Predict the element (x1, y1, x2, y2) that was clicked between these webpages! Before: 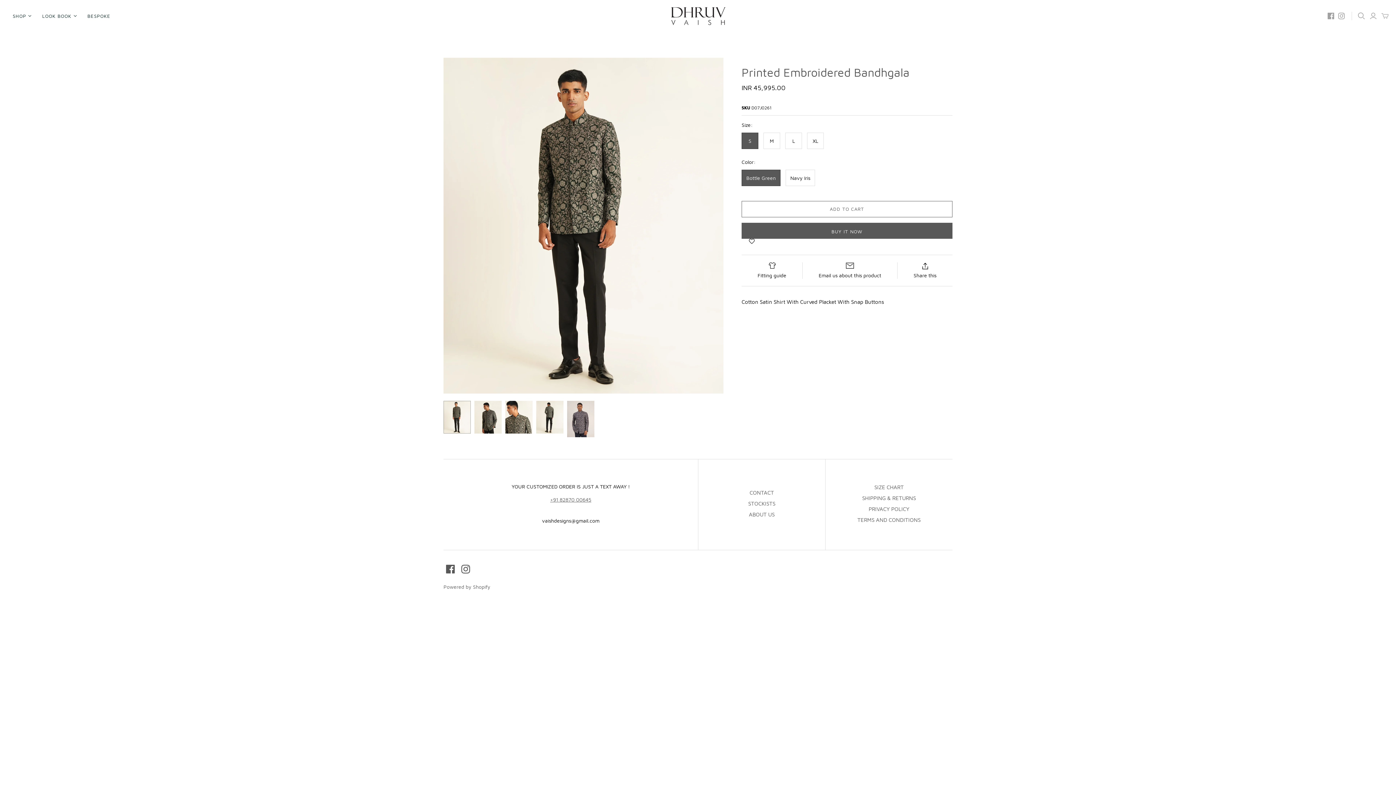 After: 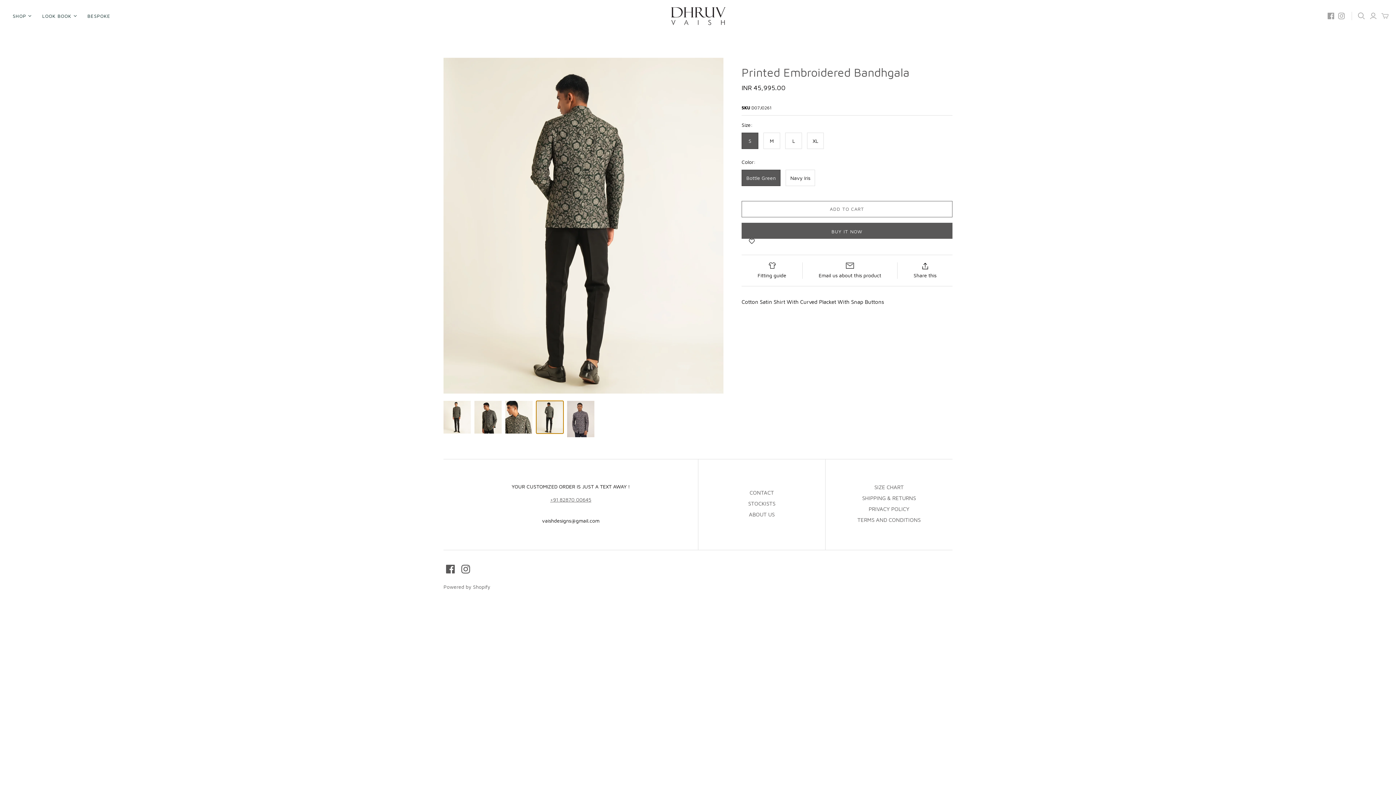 Action: bbox: (536, 401, 563, 433) label: Printed Embroidered Bandhgala thumbnail